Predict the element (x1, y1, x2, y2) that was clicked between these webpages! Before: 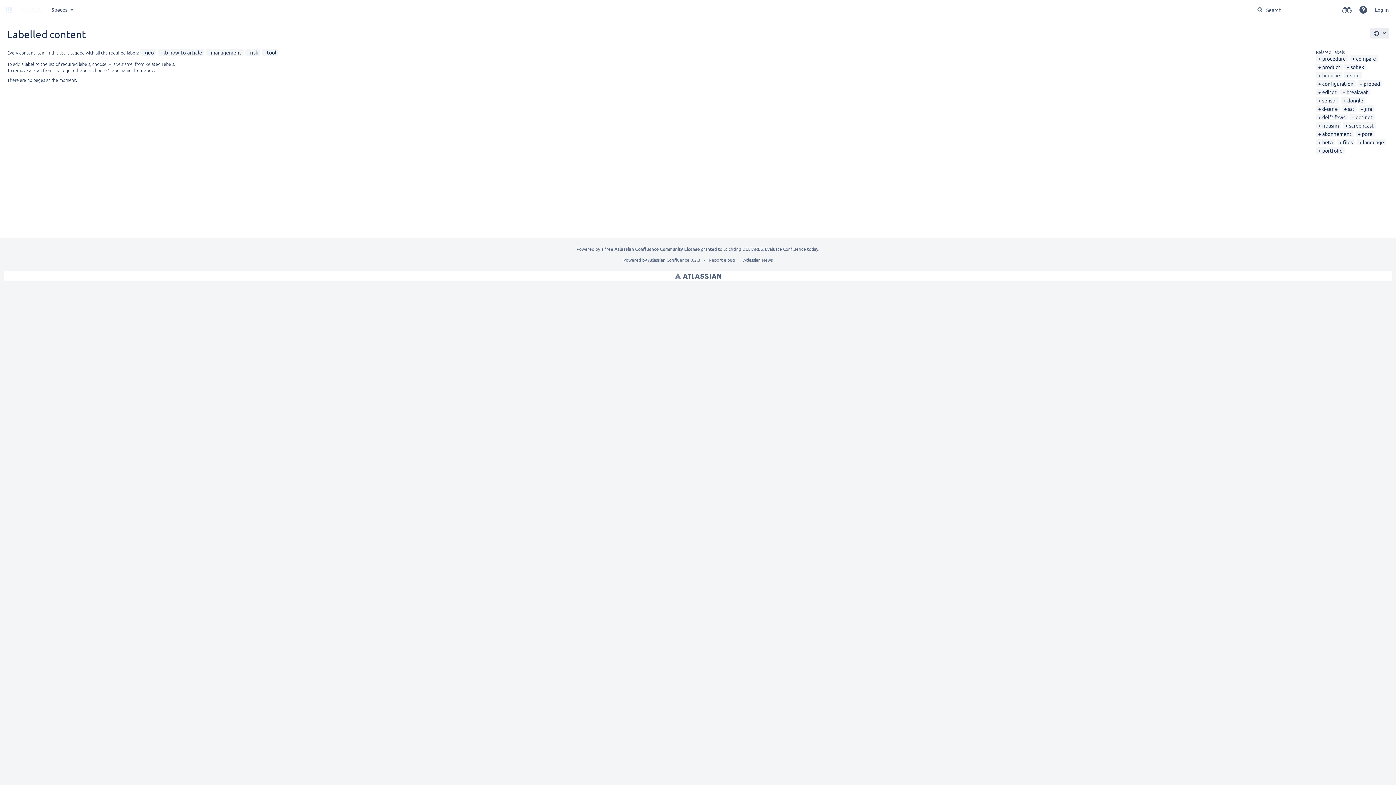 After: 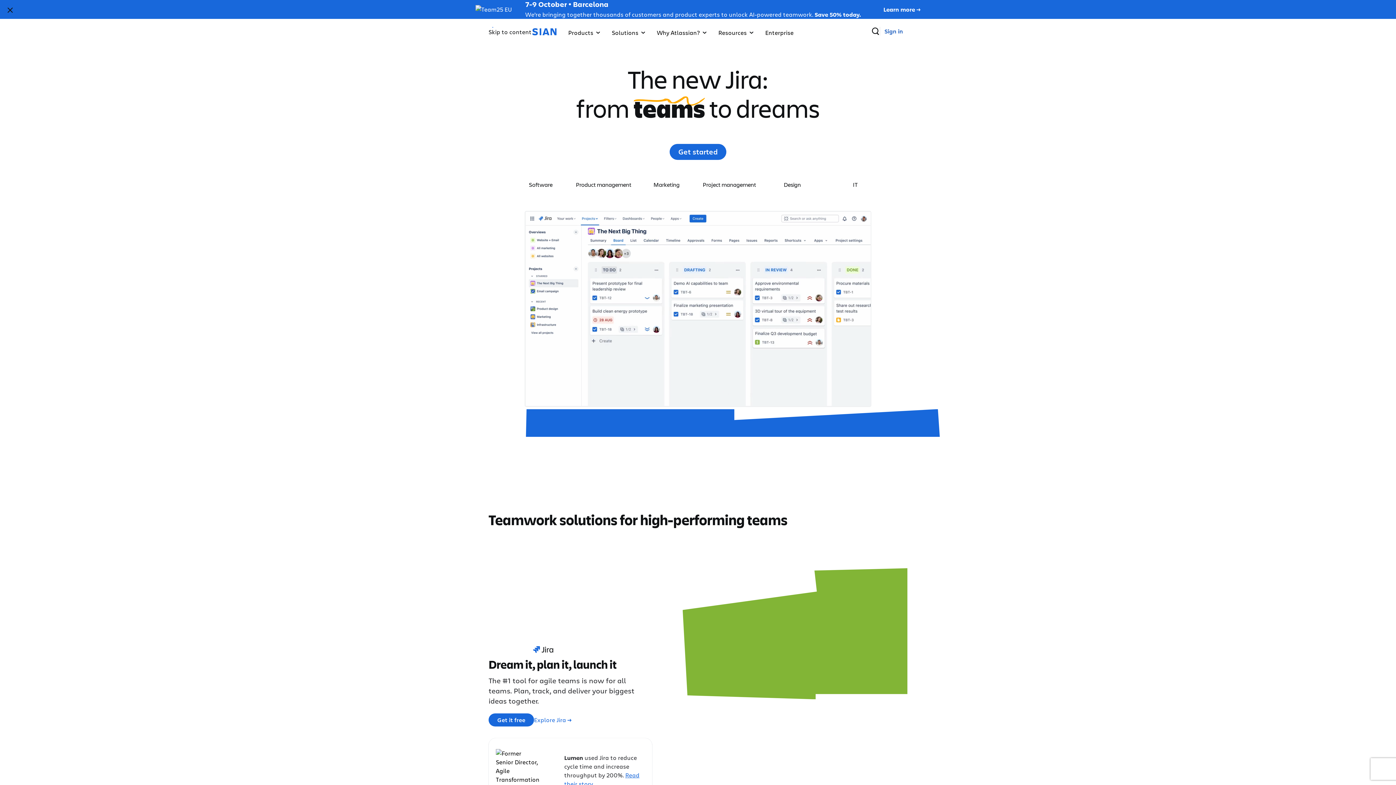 Action: label: Atlassian bbox: (675, 271, 721, 280)